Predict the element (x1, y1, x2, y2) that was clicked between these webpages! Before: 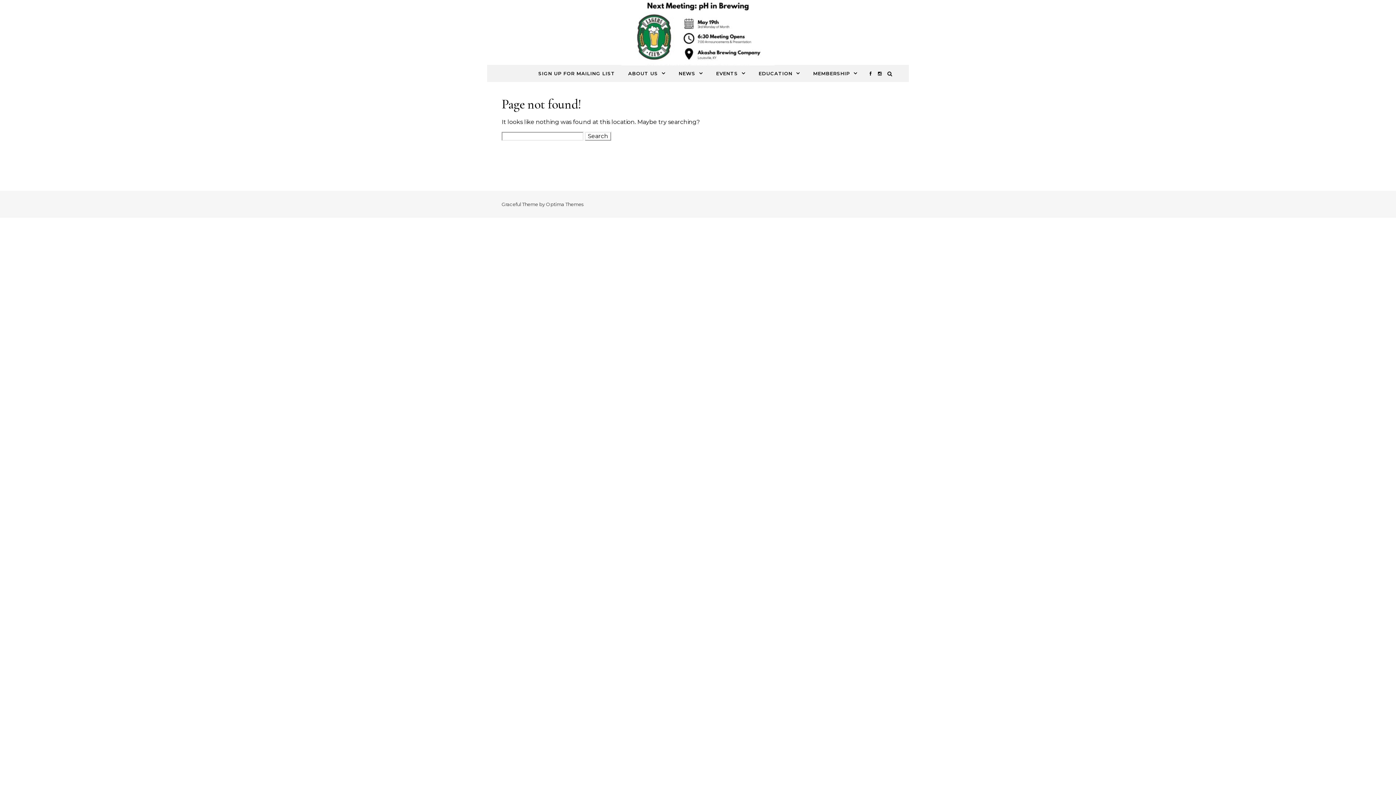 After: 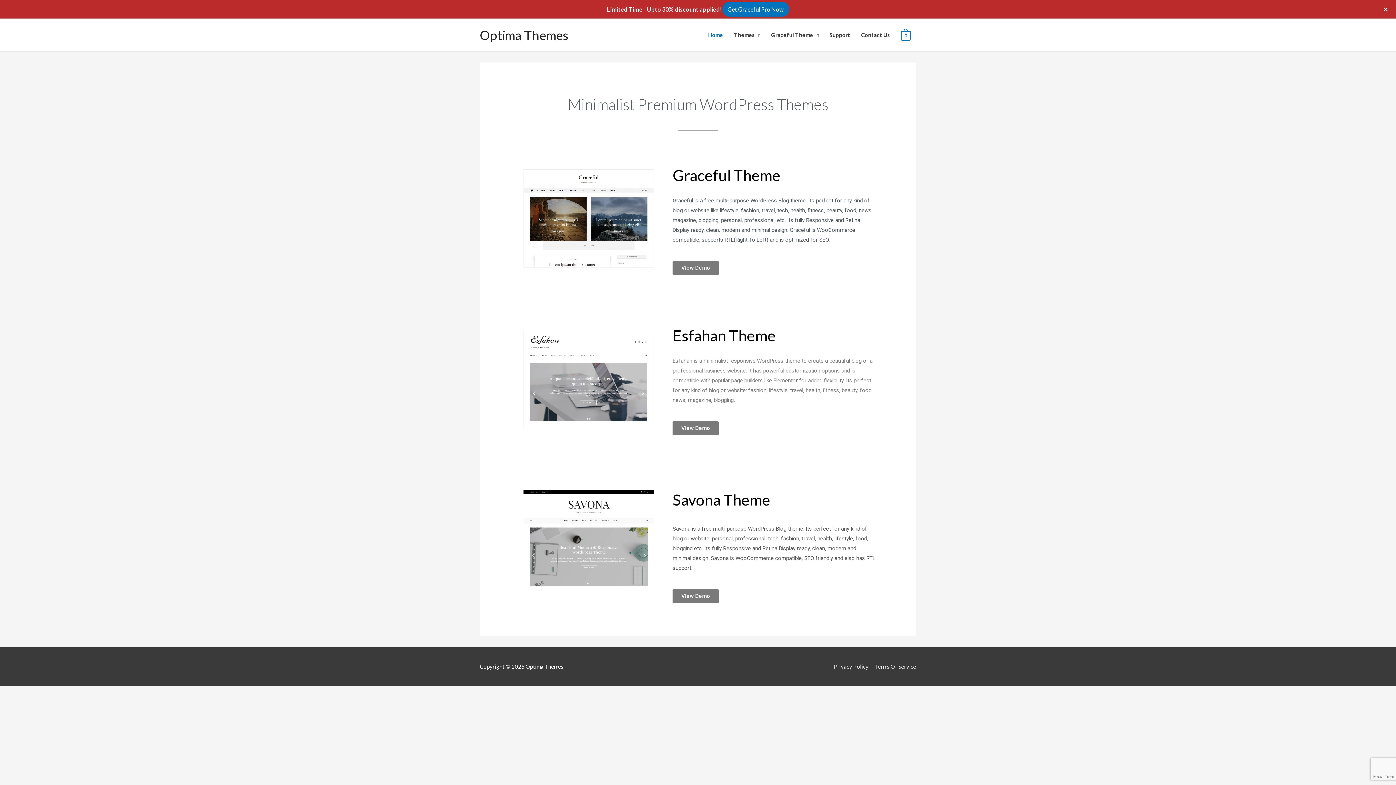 Action: label: Optima Themes bbox: (546, 201, 583, 207)